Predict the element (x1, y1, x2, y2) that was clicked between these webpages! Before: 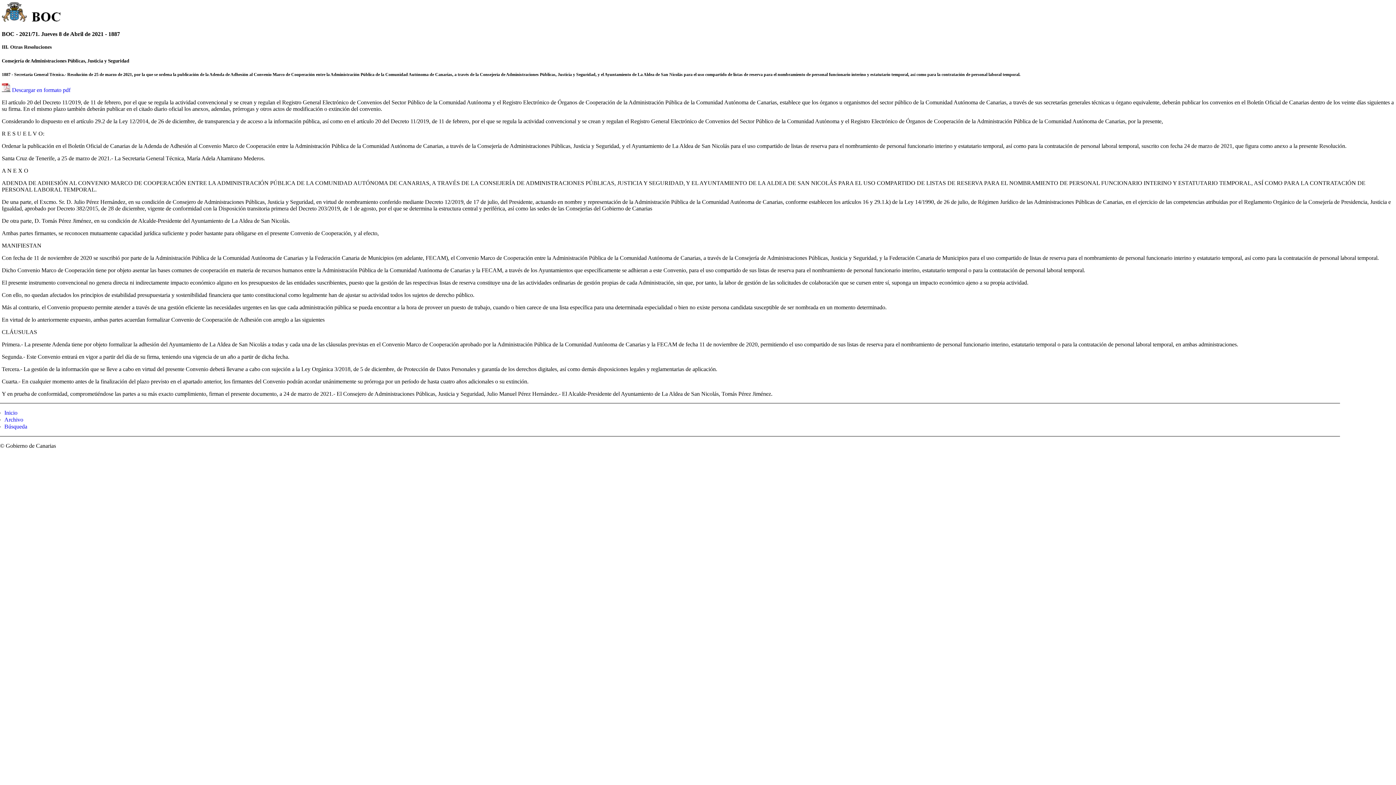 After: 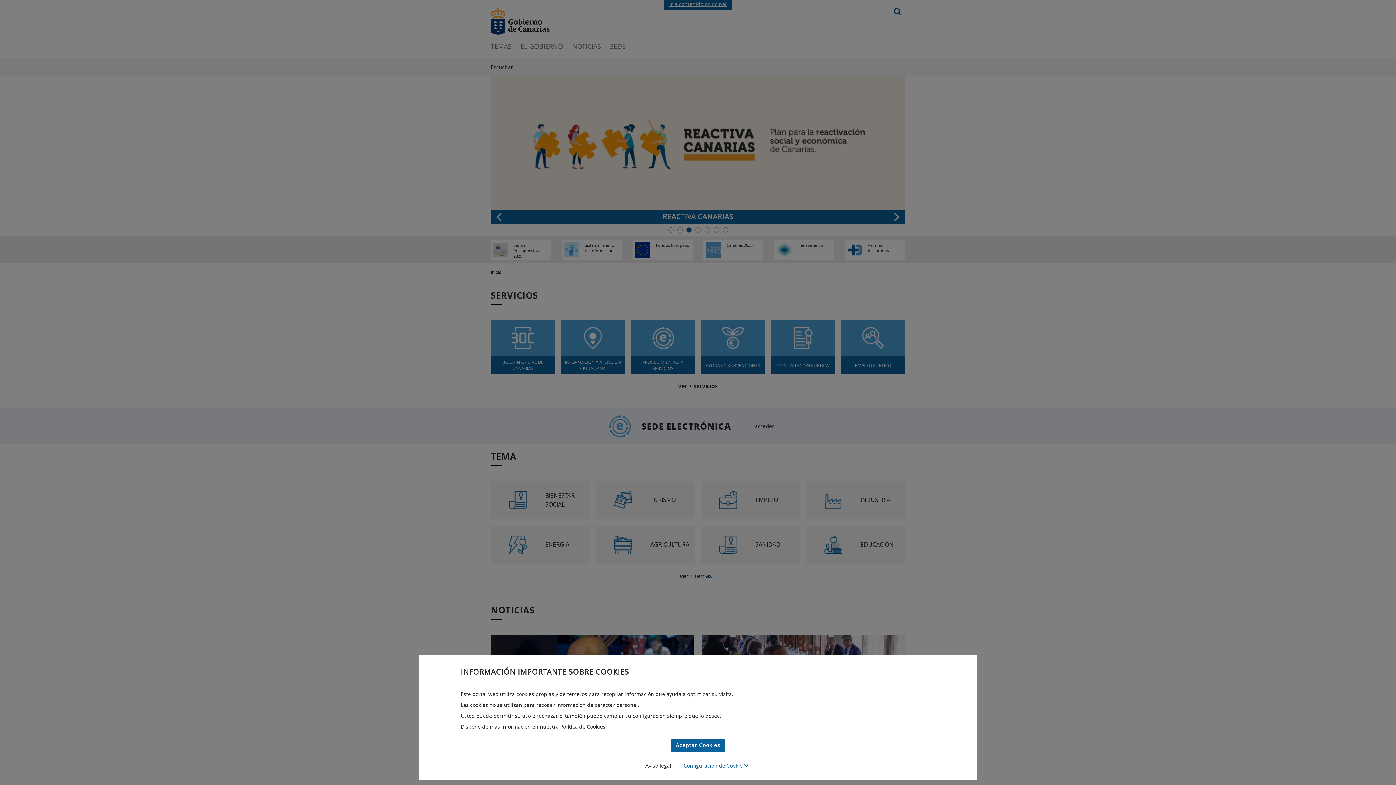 Action: bbox: (0, 0, 29, 26)